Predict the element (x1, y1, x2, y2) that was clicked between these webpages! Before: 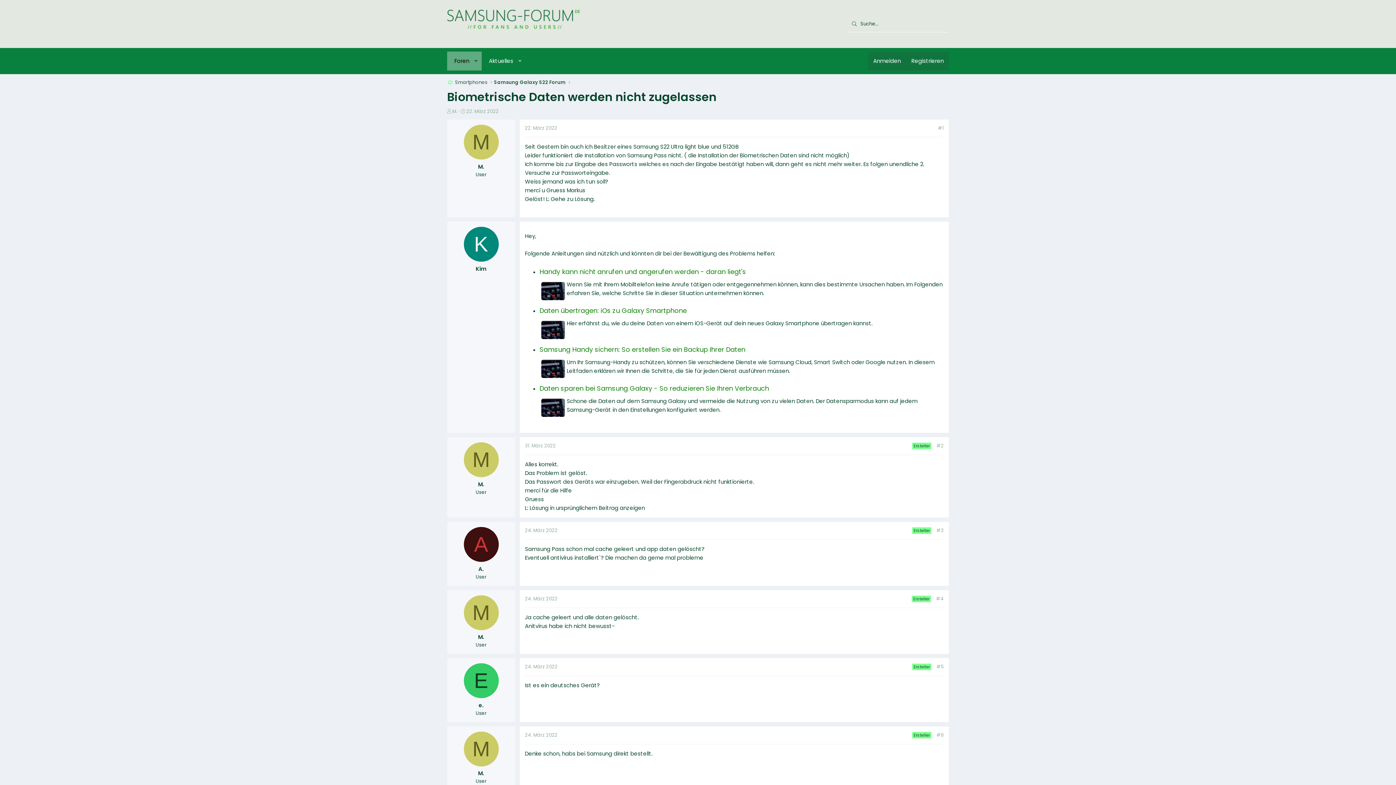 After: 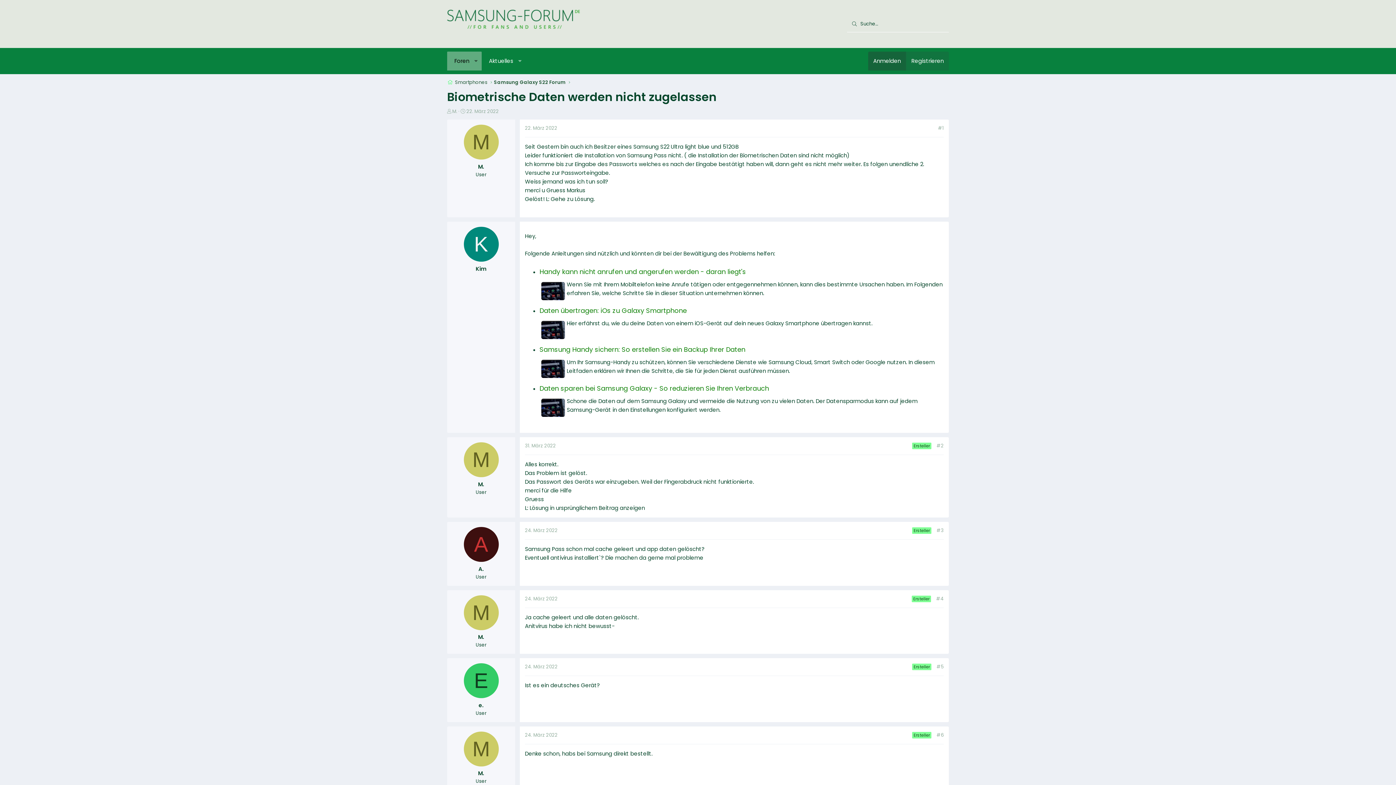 Action: label: Anmelden bbox: (868, 51, 906, 70)